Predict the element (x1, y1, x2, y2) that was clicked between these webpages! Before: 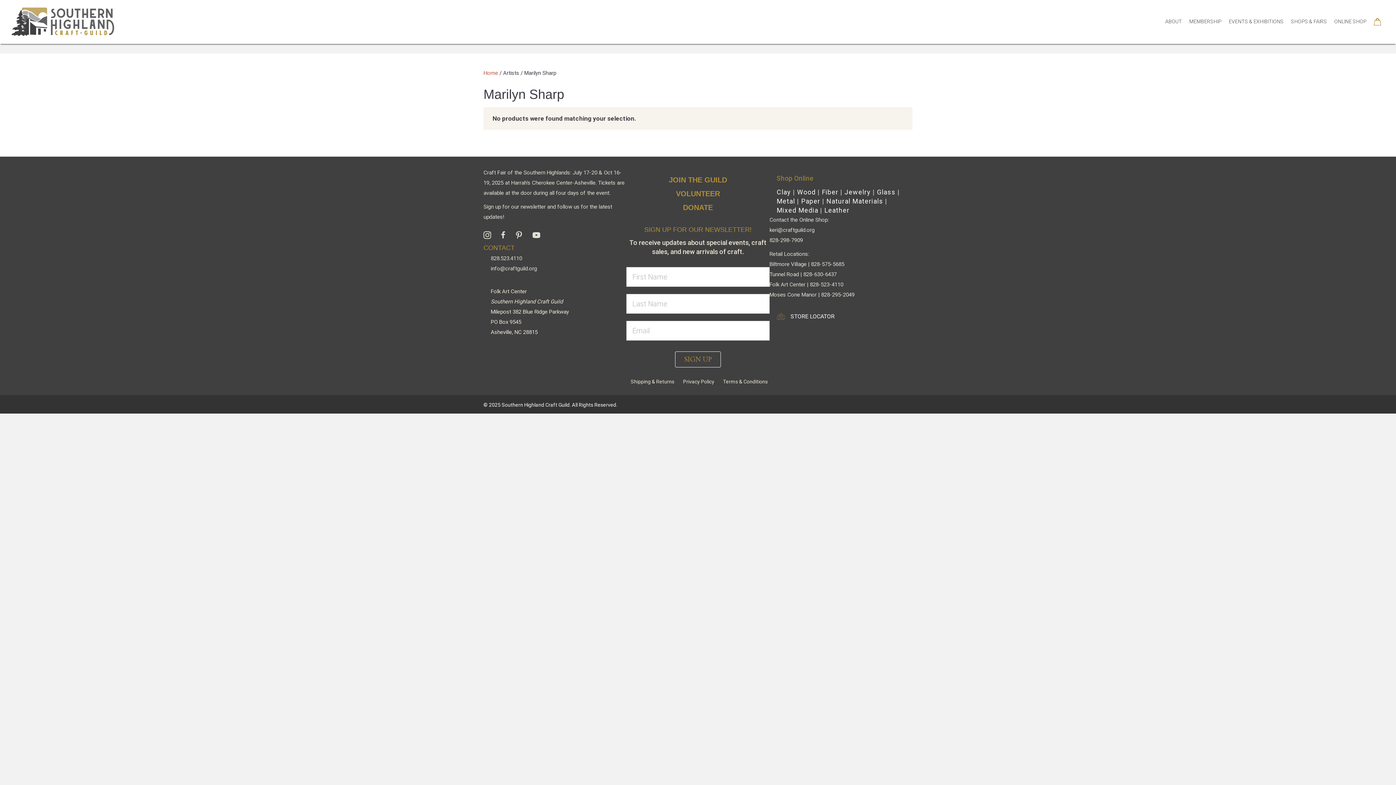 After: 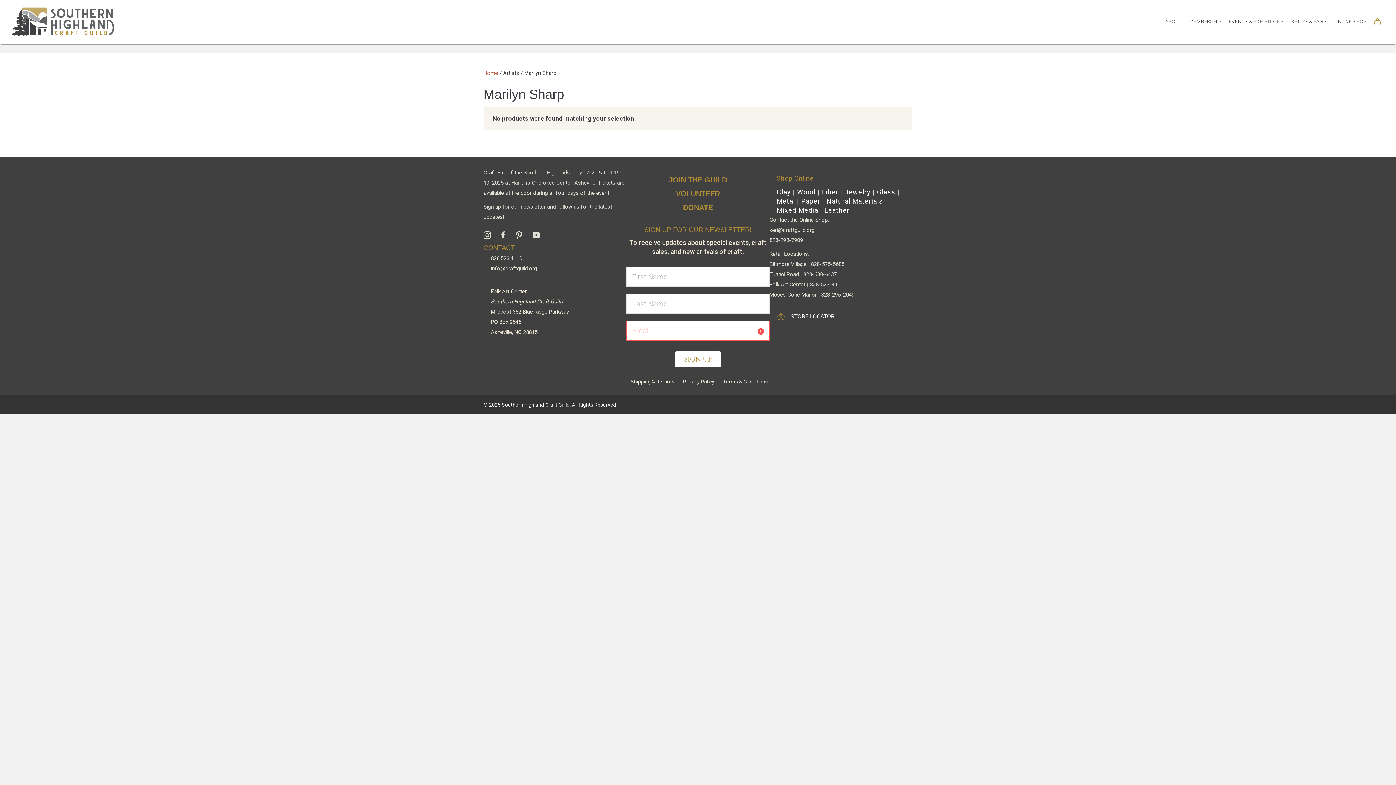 Action: label: SIGN UP bbox: (675, 351, 721, 367)